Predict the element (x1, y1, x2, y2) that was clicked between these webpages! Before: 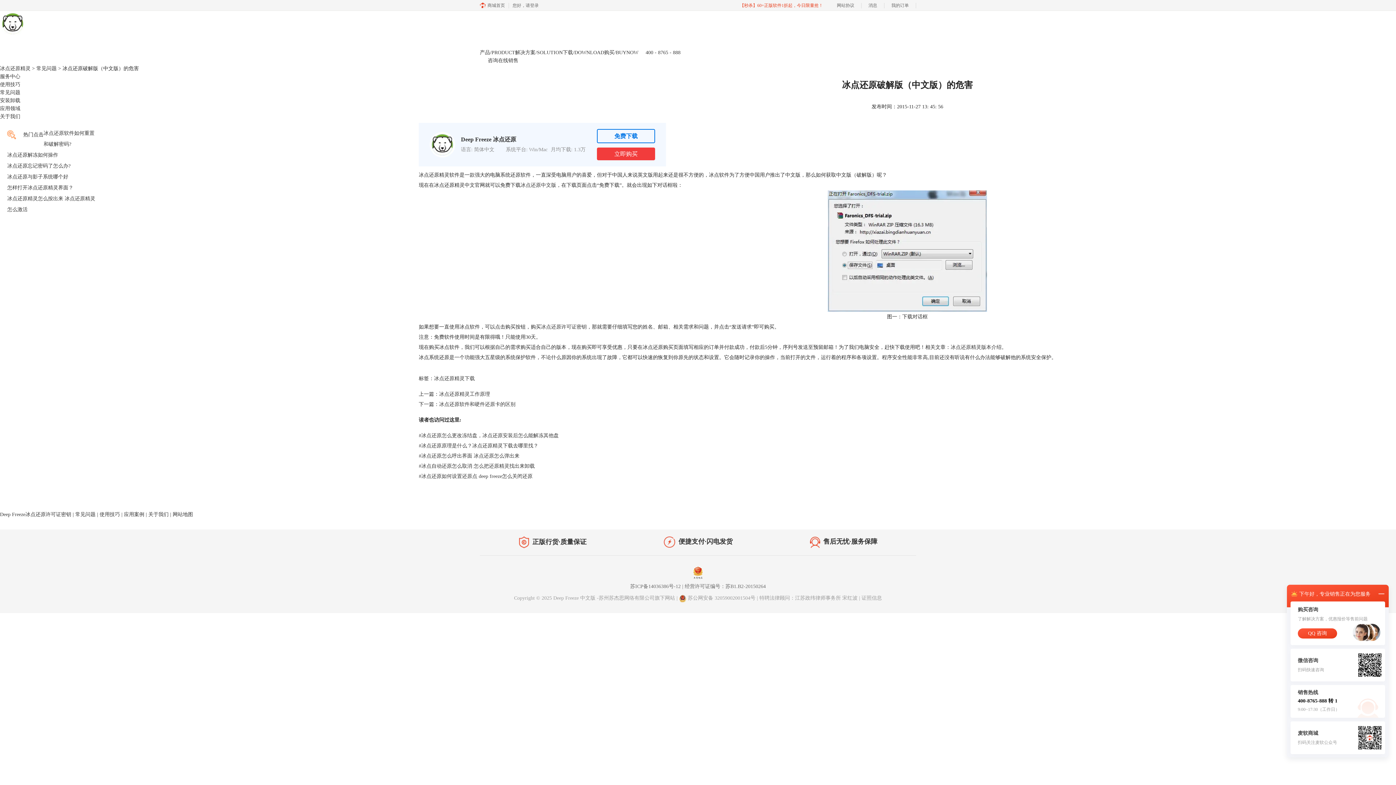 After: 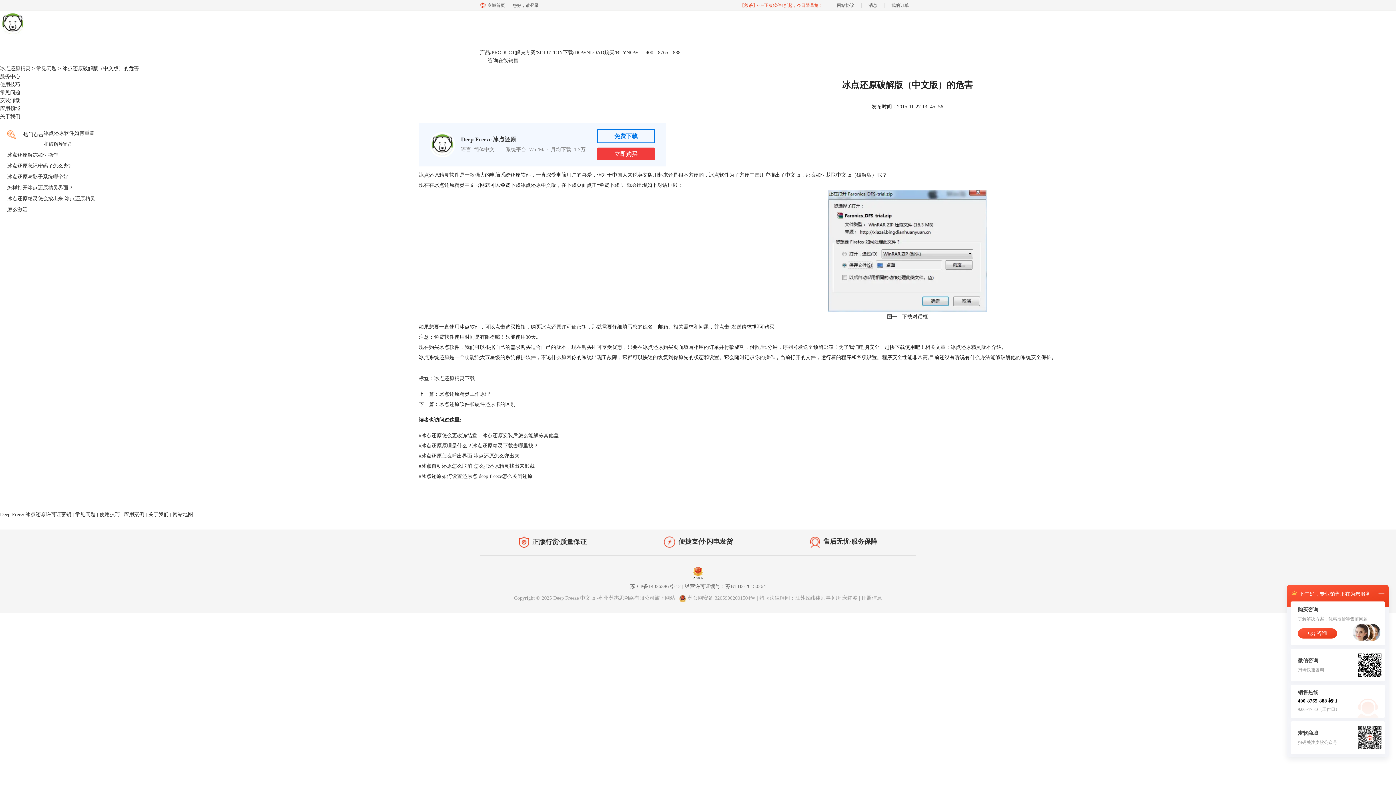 Action: label: 【秒杀】60+正版软件1折起，今日限量抢！ bbox: (733, 0, 830, 10)